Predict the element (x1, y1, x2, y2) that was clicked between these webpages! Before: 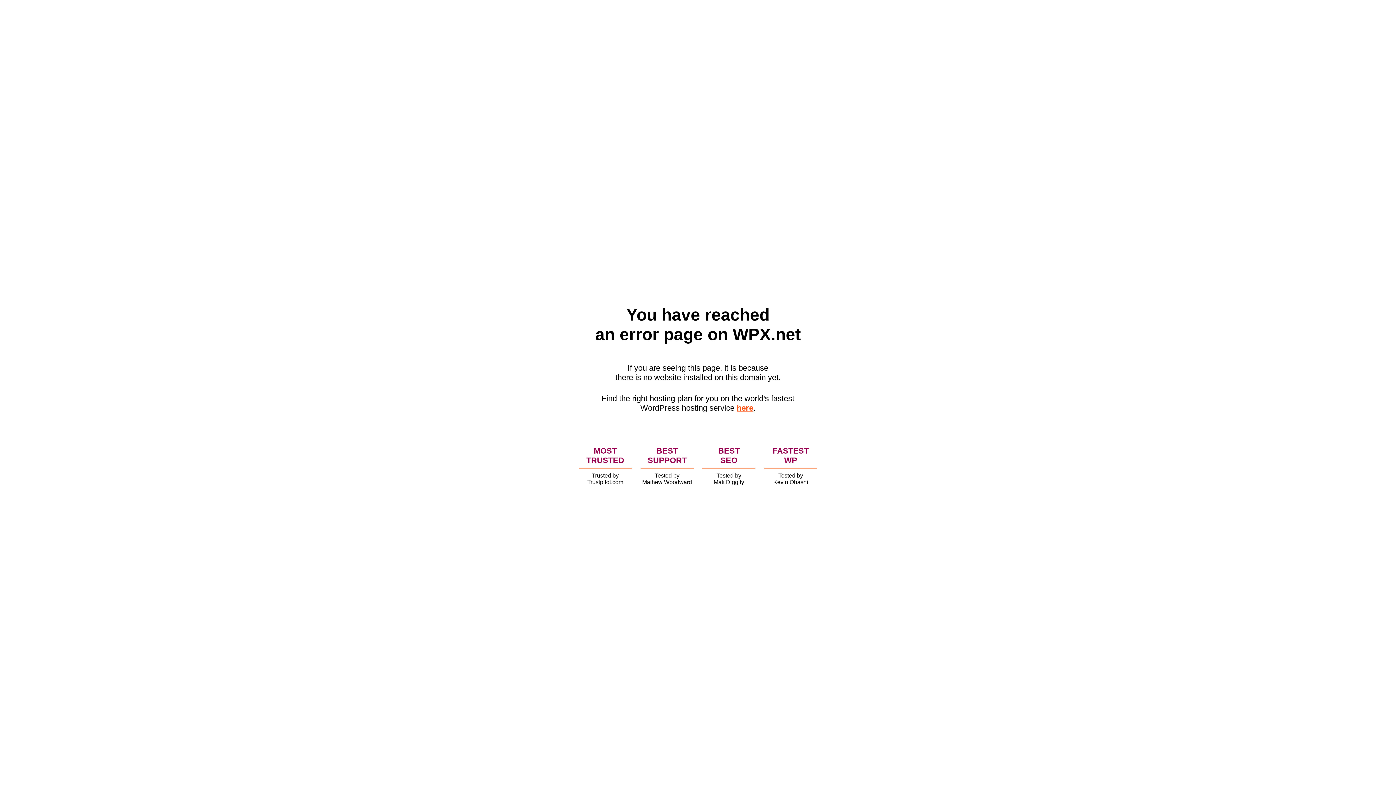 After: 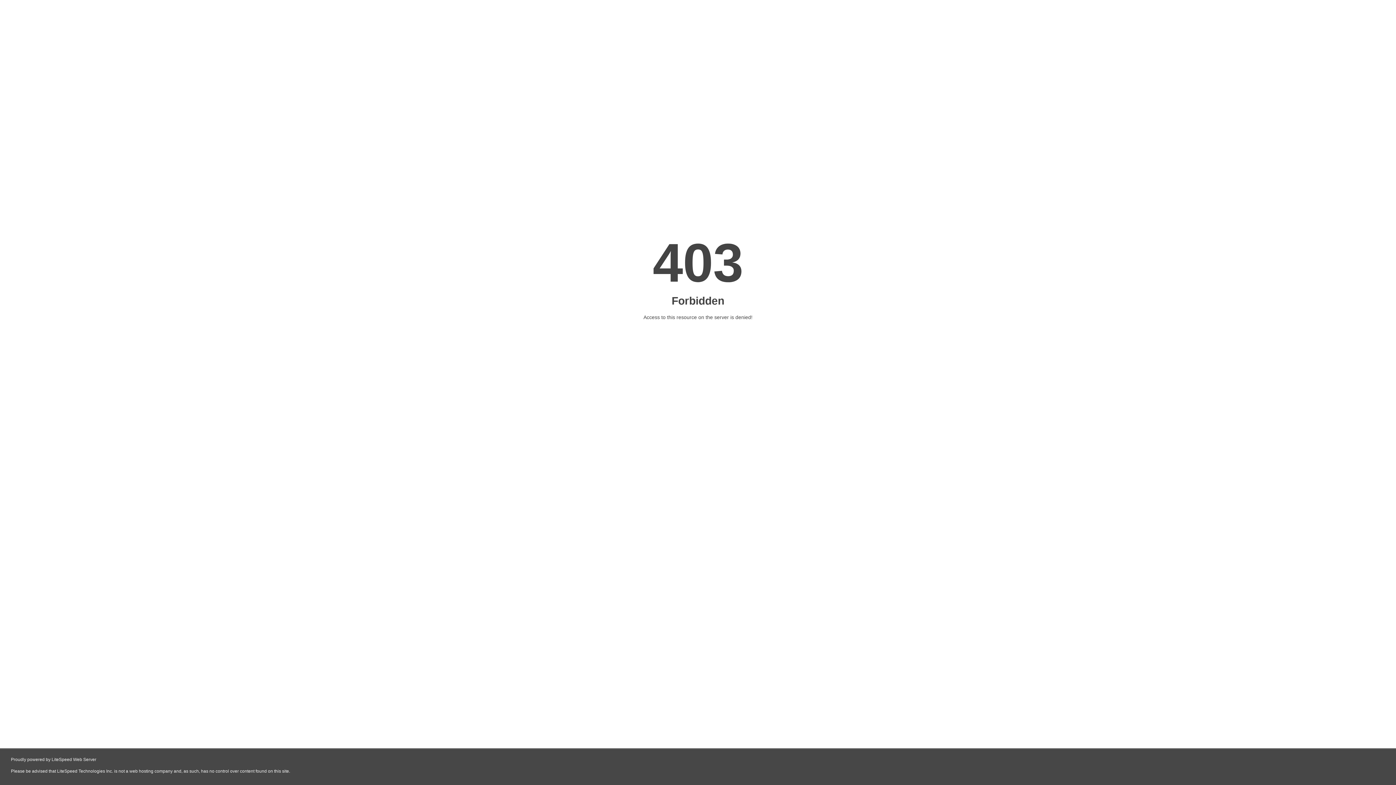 Action: label: here bbox: (736, 403, 753, 412)